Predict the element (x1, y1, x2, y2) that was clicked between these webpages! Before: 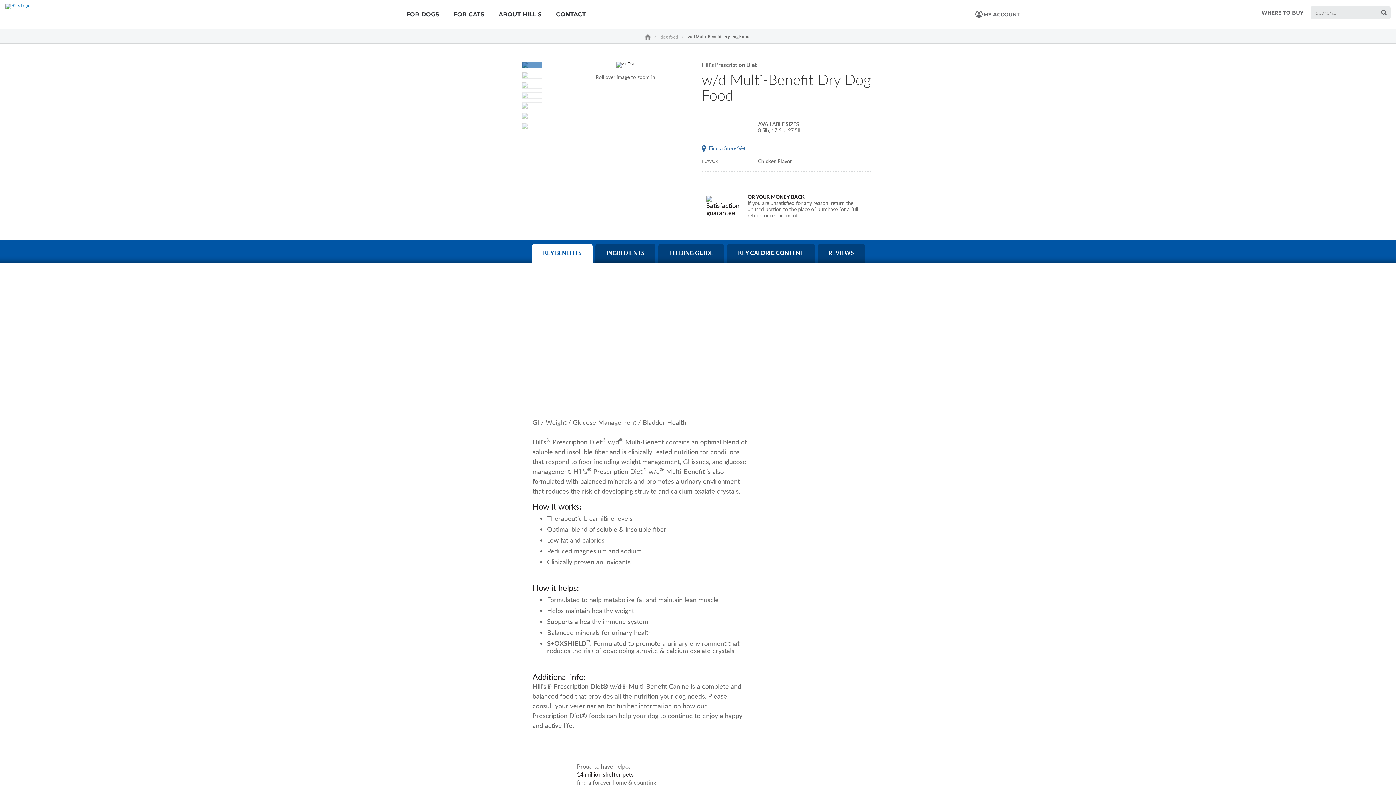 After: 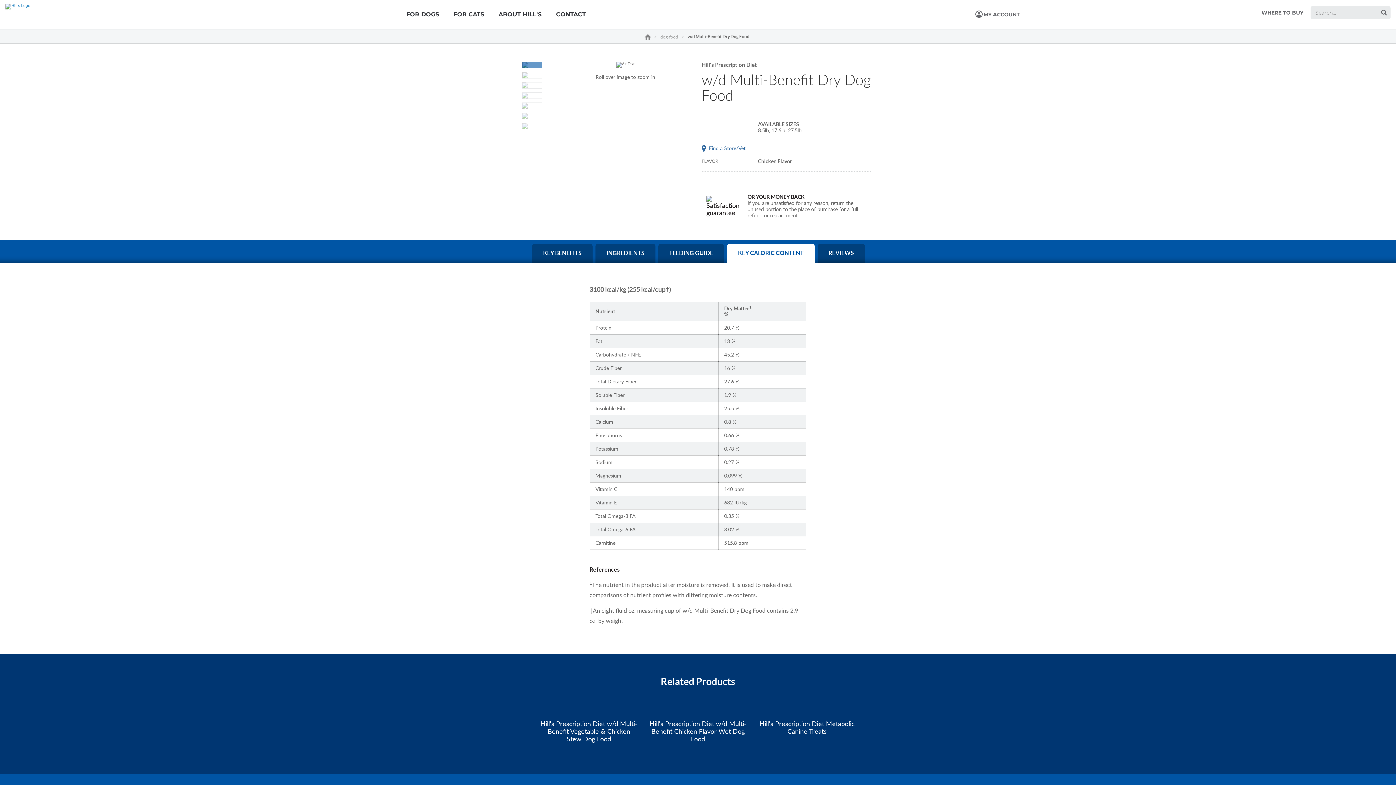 Action: label: KEY CALORIC CONTENT bbox: (738, 249, 804, 256)